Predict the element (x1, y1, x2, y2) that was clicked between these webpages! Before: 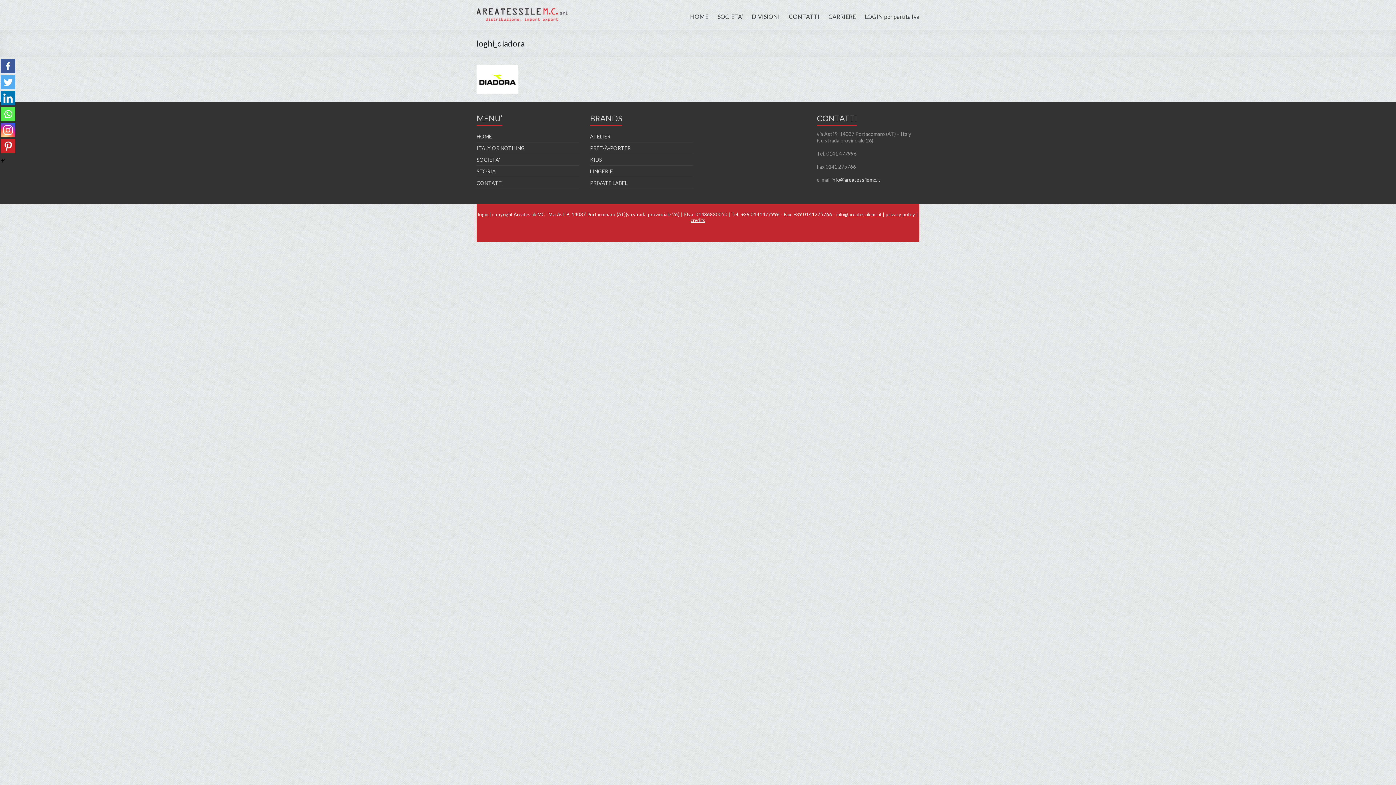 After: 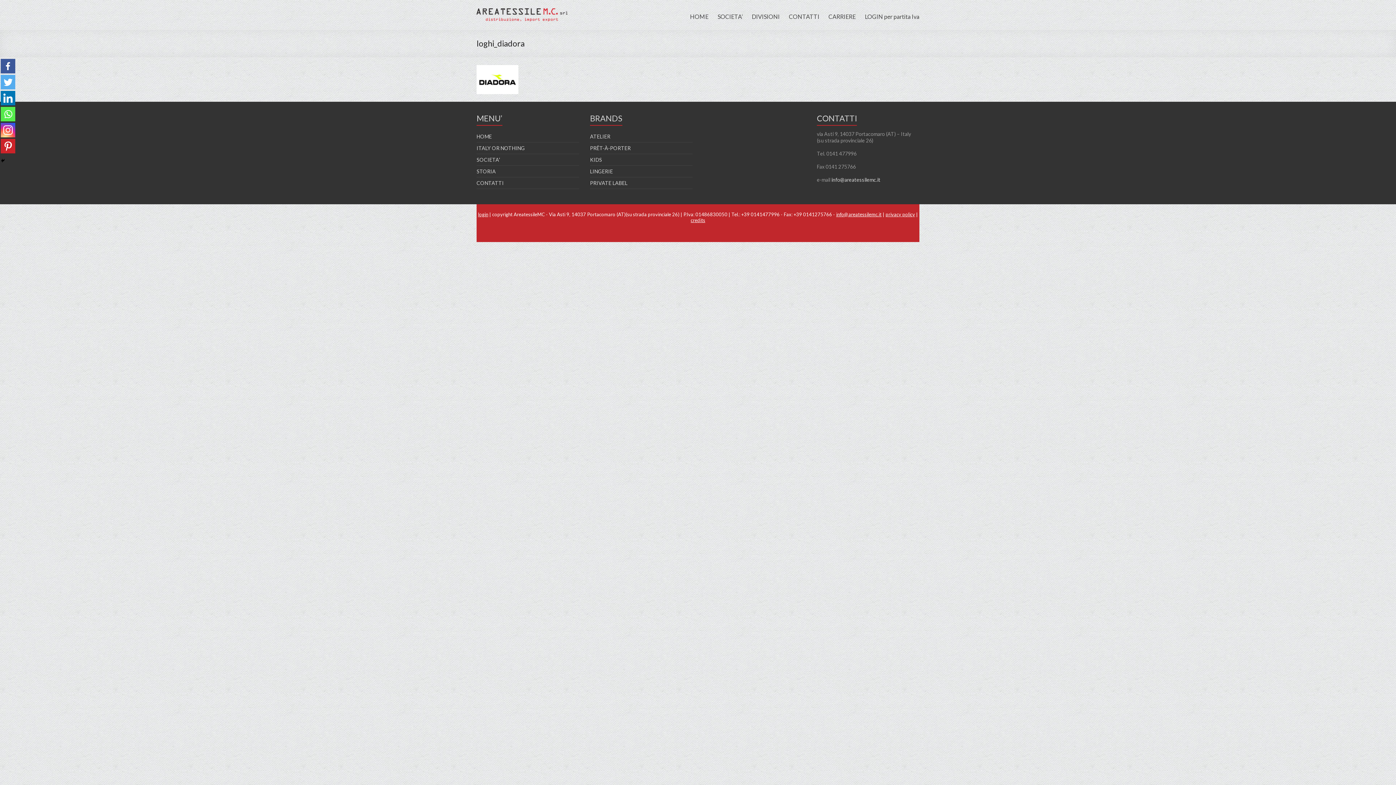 Action: bbox: (0, 90, 15, 105)